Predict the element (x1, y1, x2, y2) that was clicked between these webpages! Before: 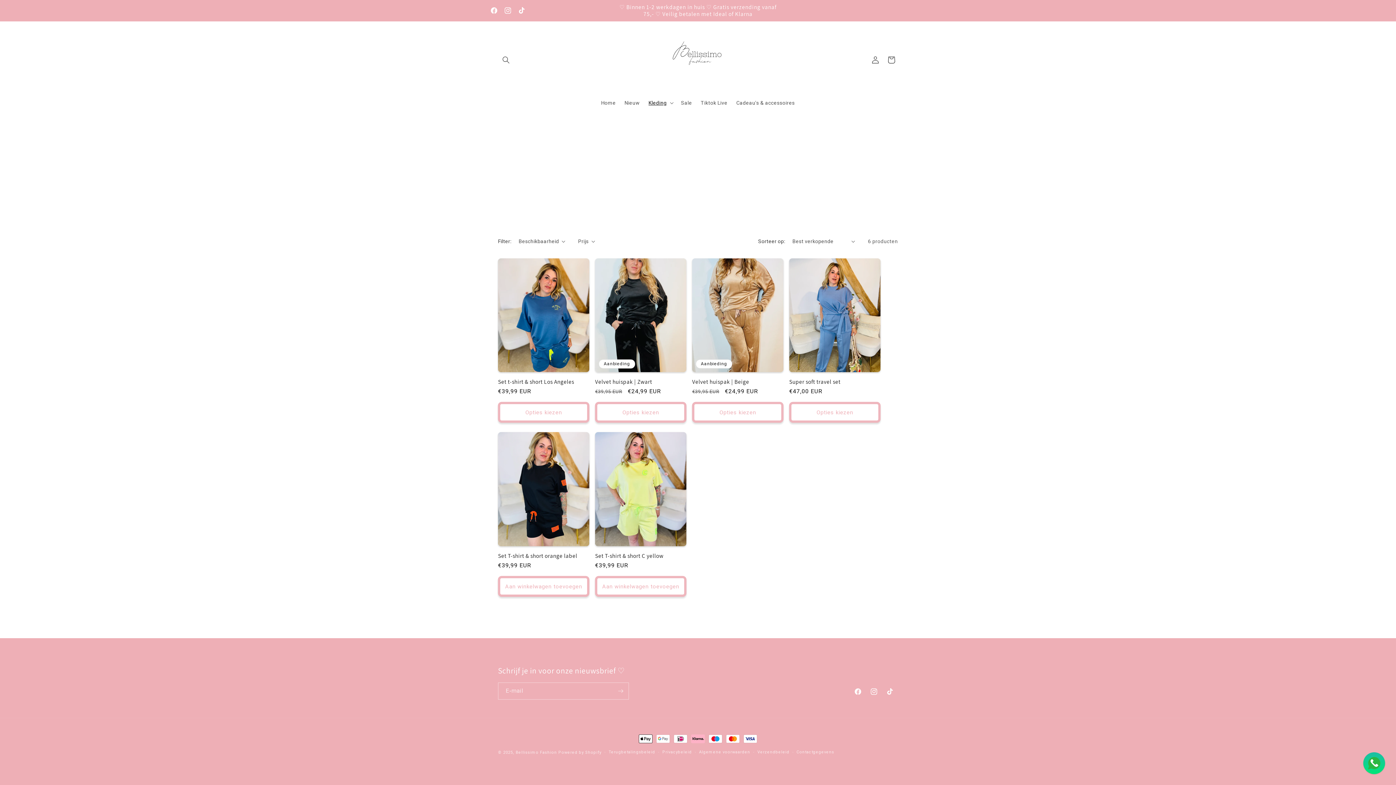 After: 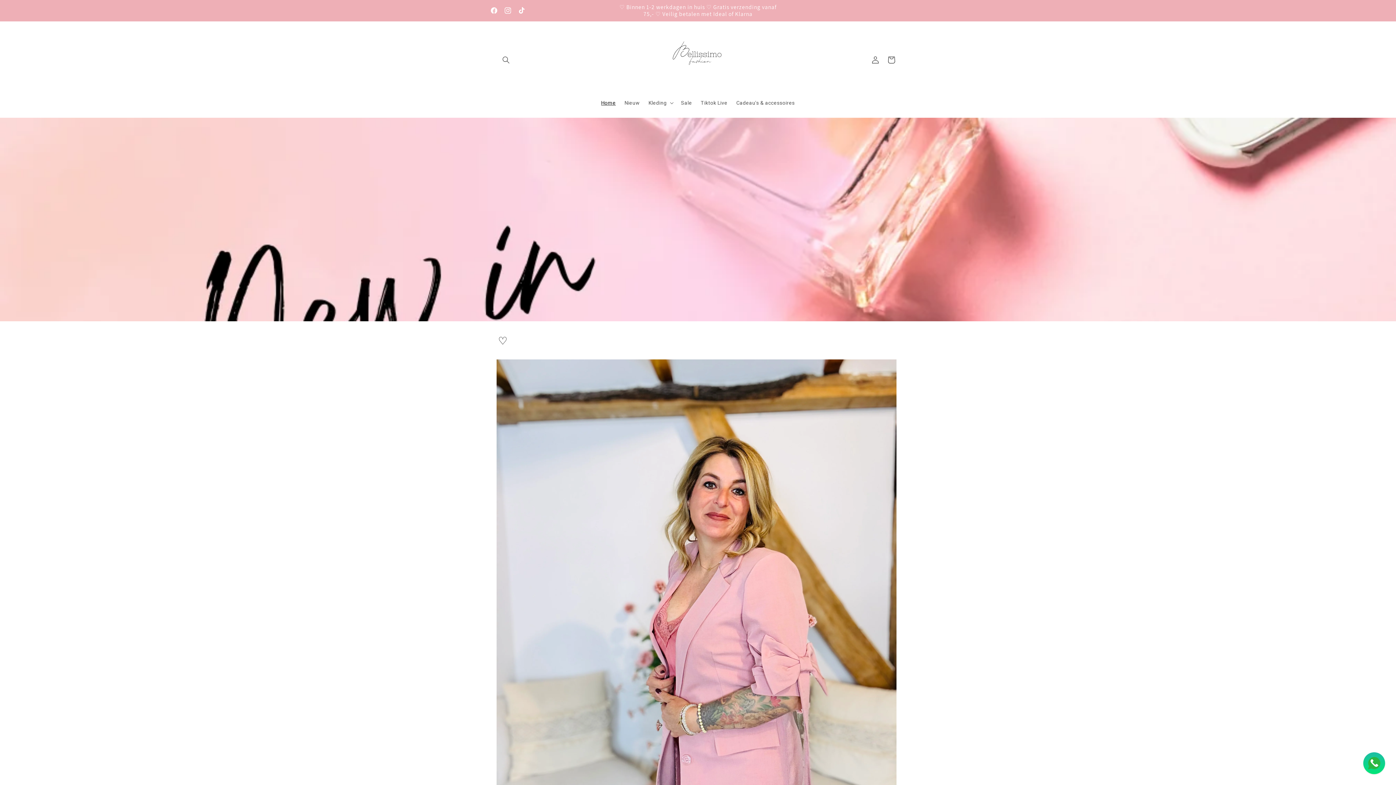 Action: bbox: (662, 24, 733, 95)